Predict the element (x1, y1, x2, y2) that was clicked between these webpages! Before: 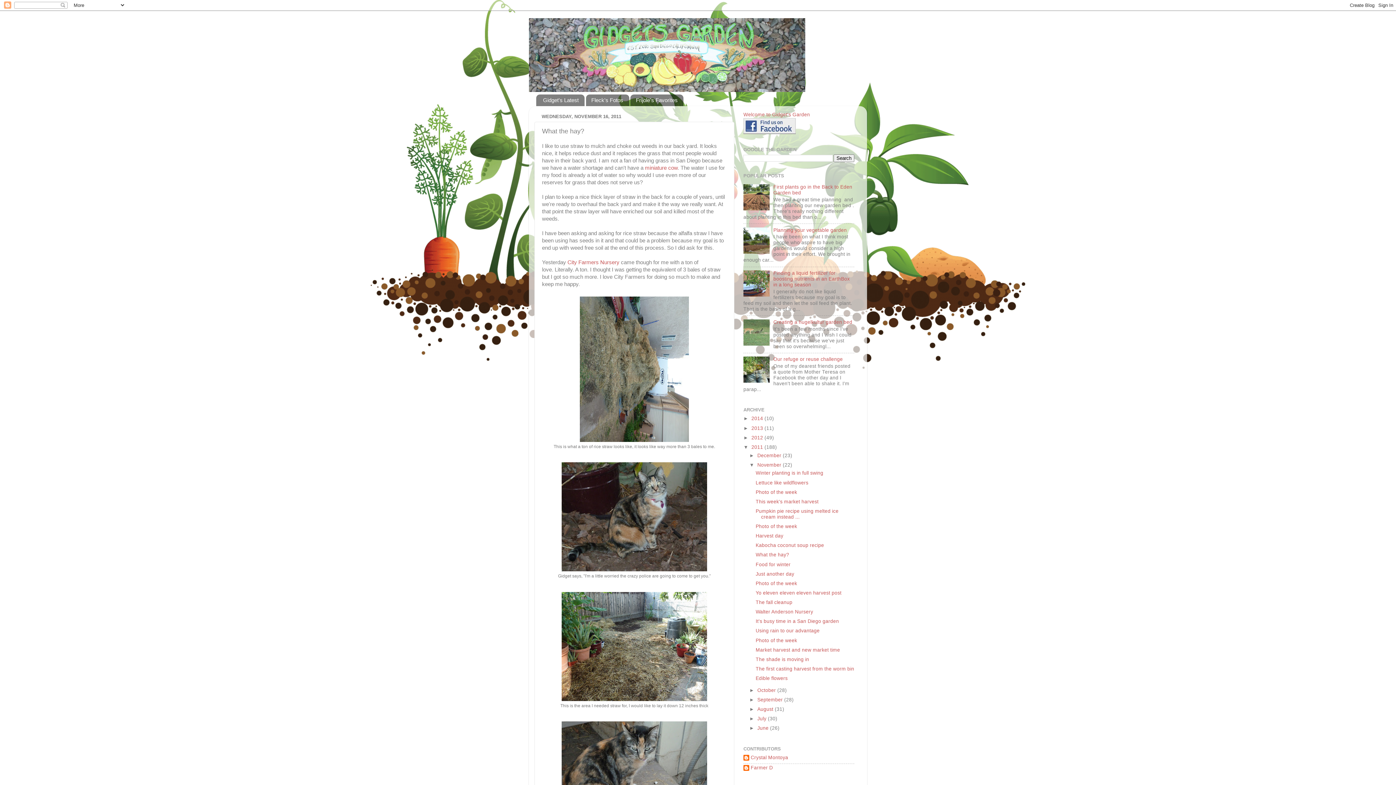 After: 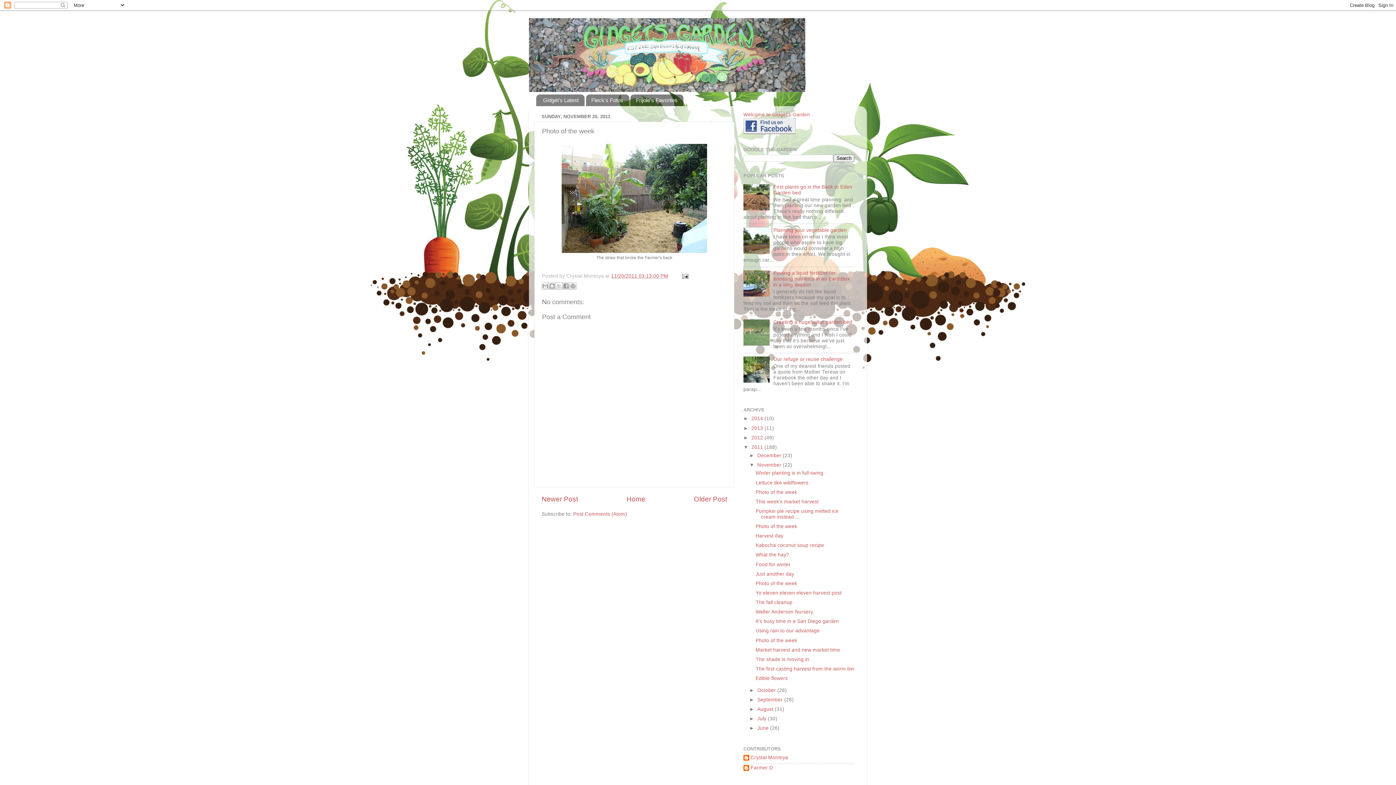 Action: bbox: (755, 524, 797, 529) label: Photo of the week